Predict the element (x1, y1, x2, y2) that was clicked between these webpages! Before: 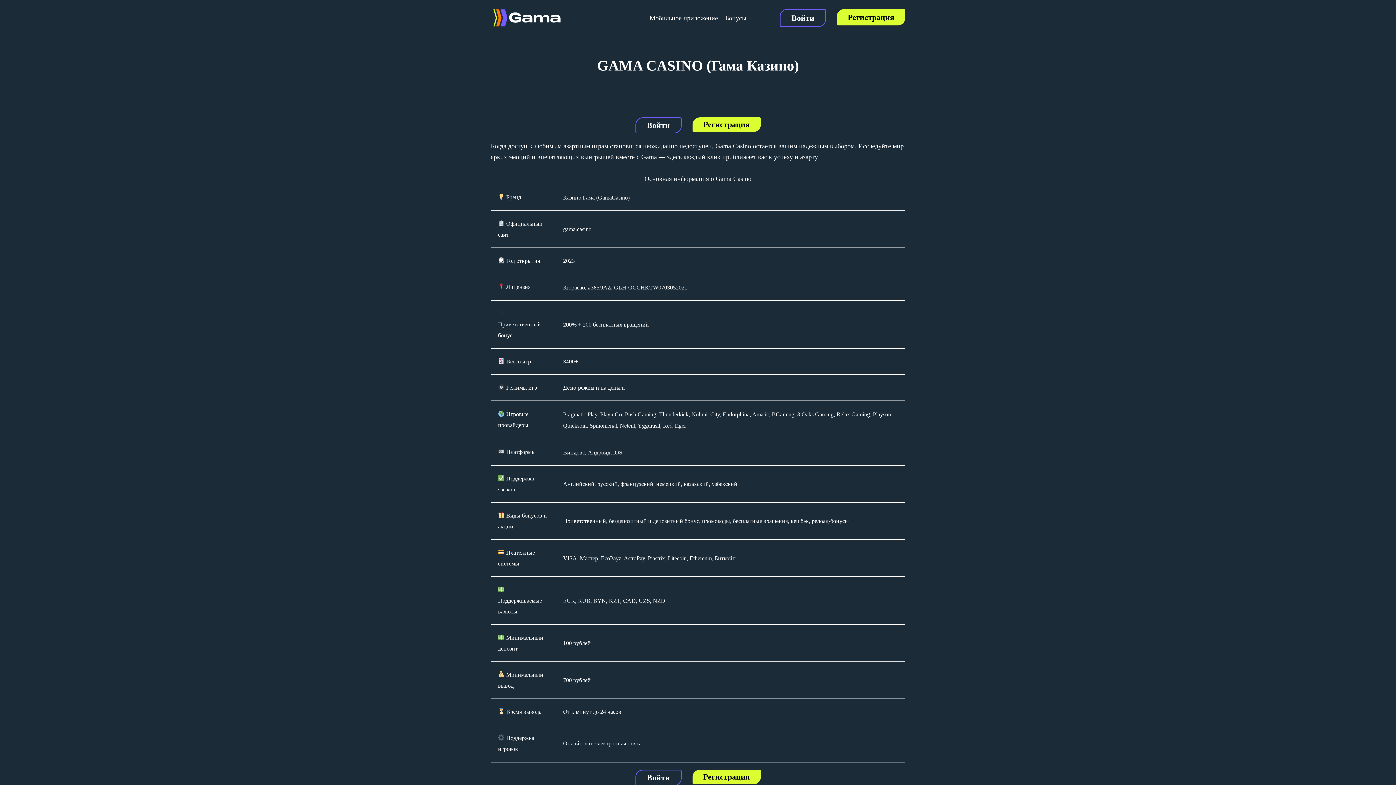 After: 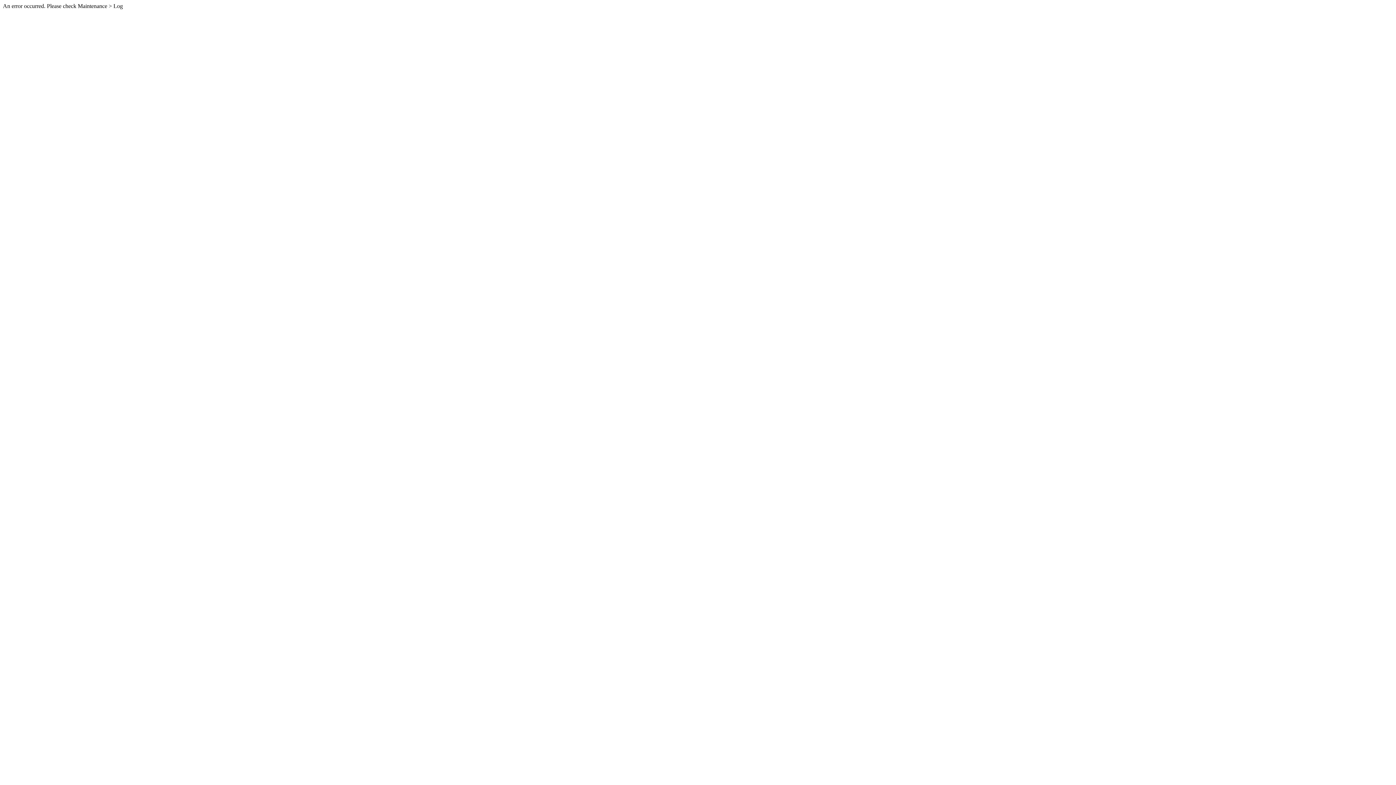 Action: bbox: (826, 9, 905, 26) label: Регистрация